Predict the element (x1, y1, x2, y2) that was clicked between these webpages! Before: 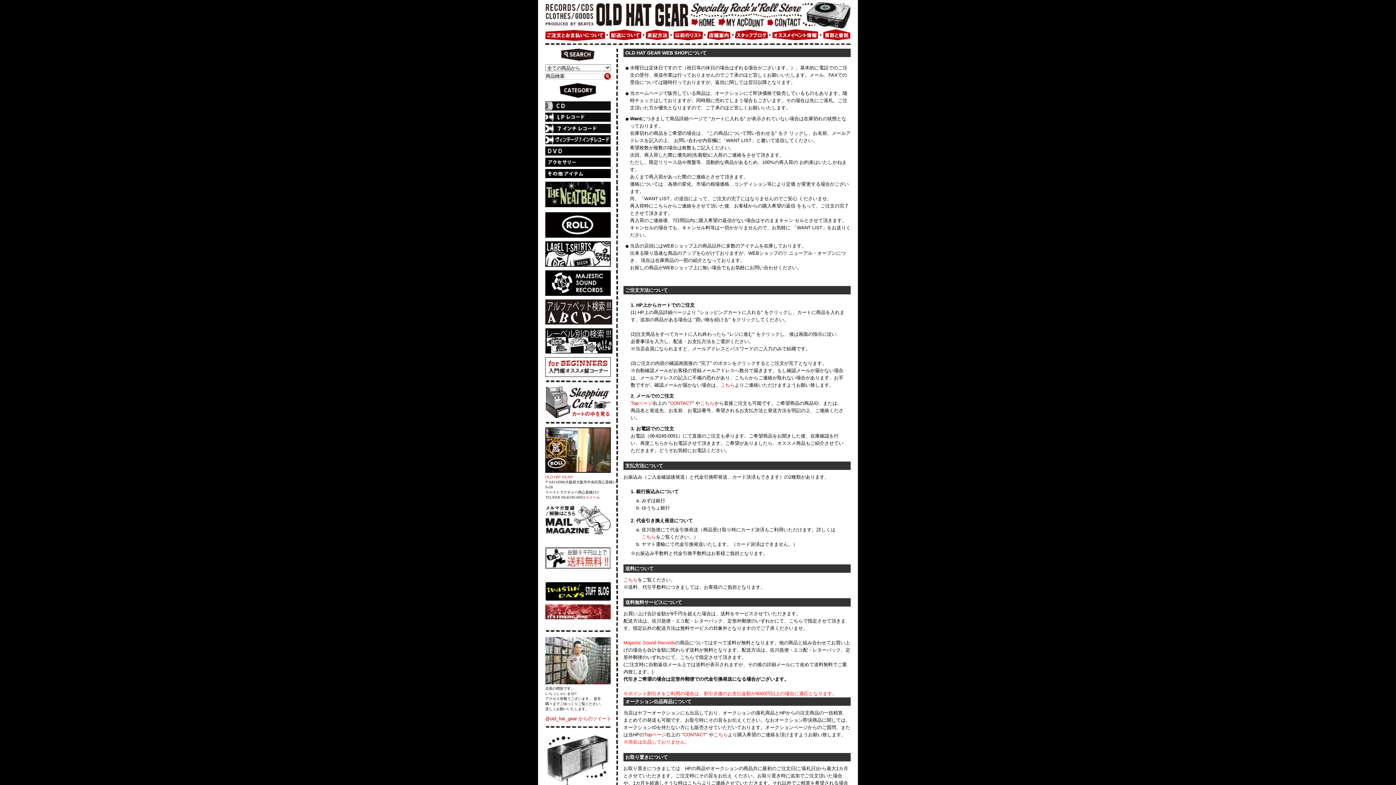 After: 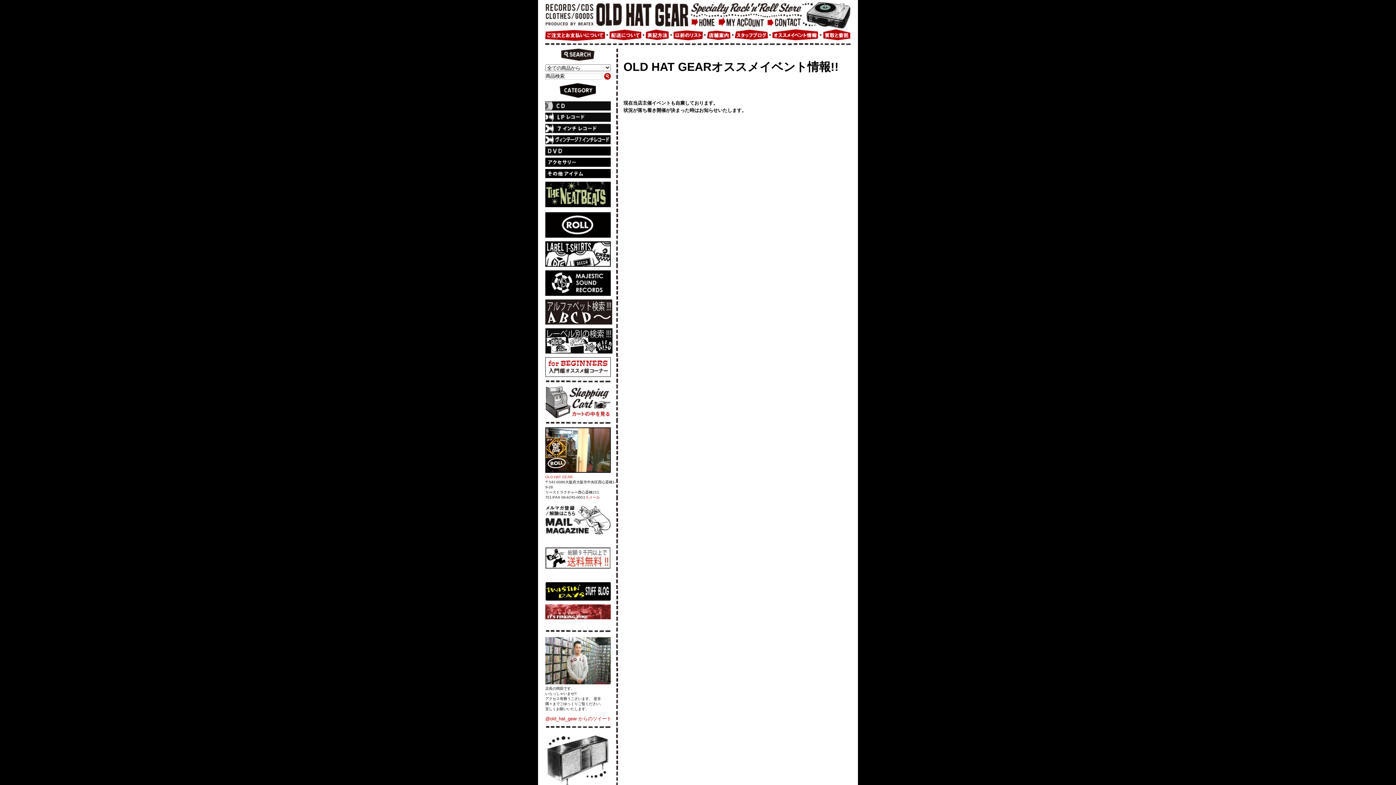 Action: bbox: (772, 29, 818, 41)